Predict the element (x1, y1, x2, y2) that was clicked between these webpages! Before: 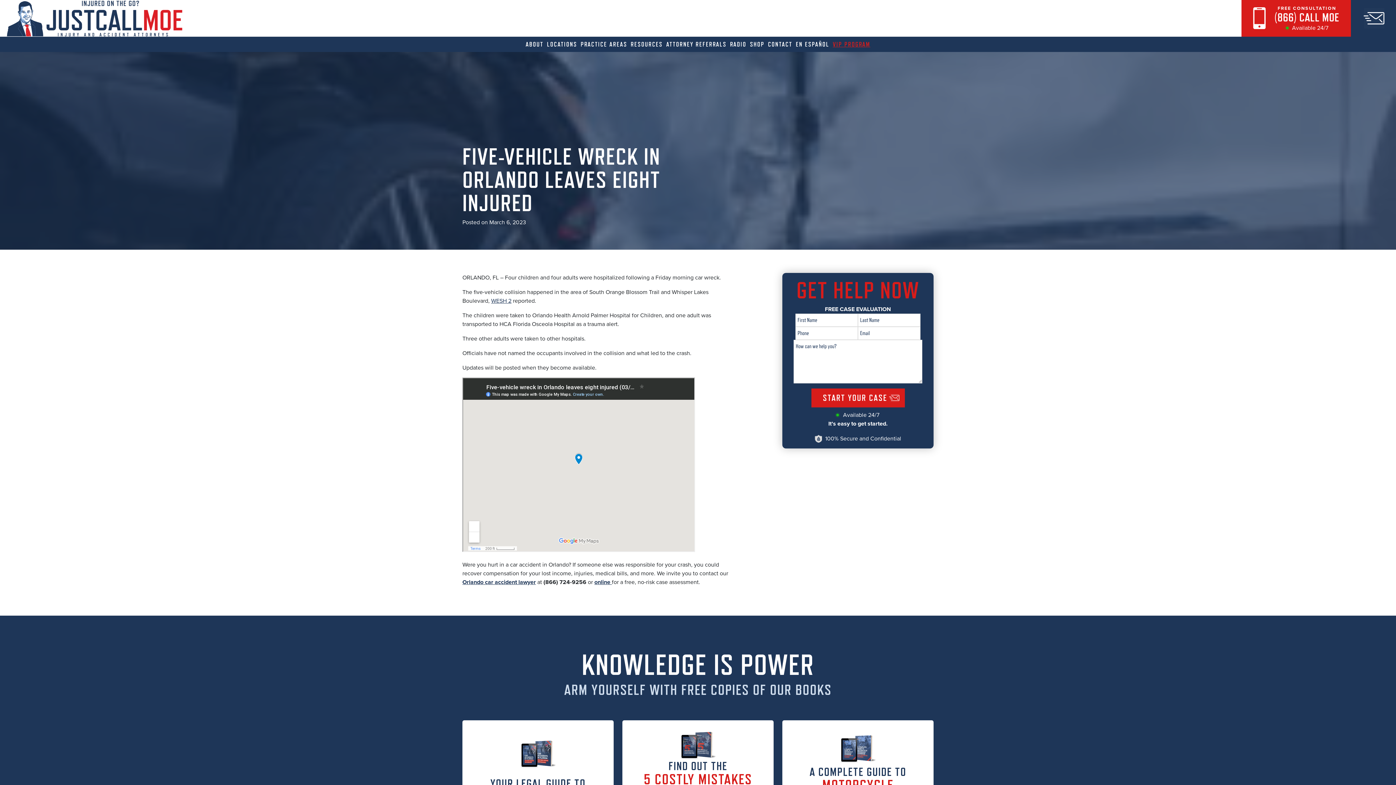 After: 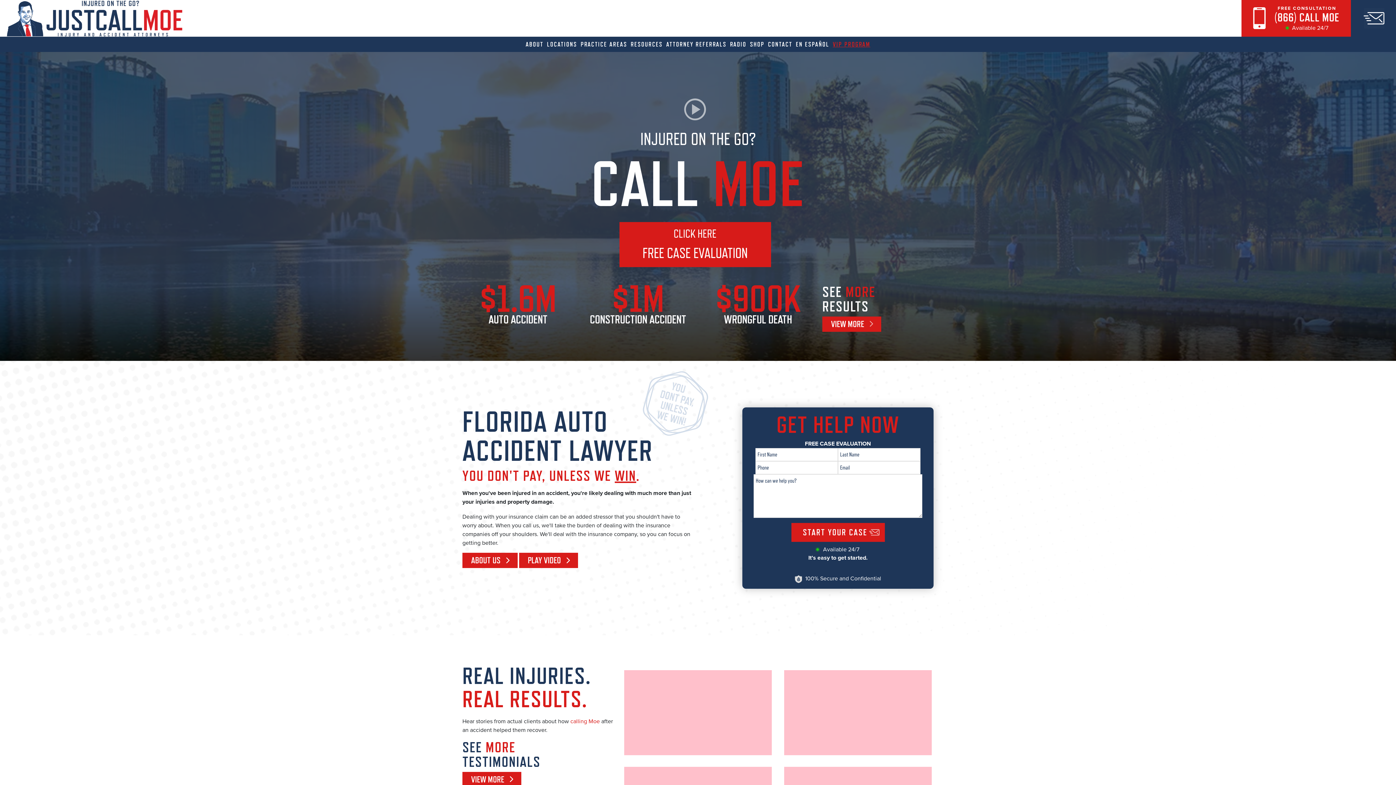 Action: bbox: (5, 0, 187, 36) label: home logo